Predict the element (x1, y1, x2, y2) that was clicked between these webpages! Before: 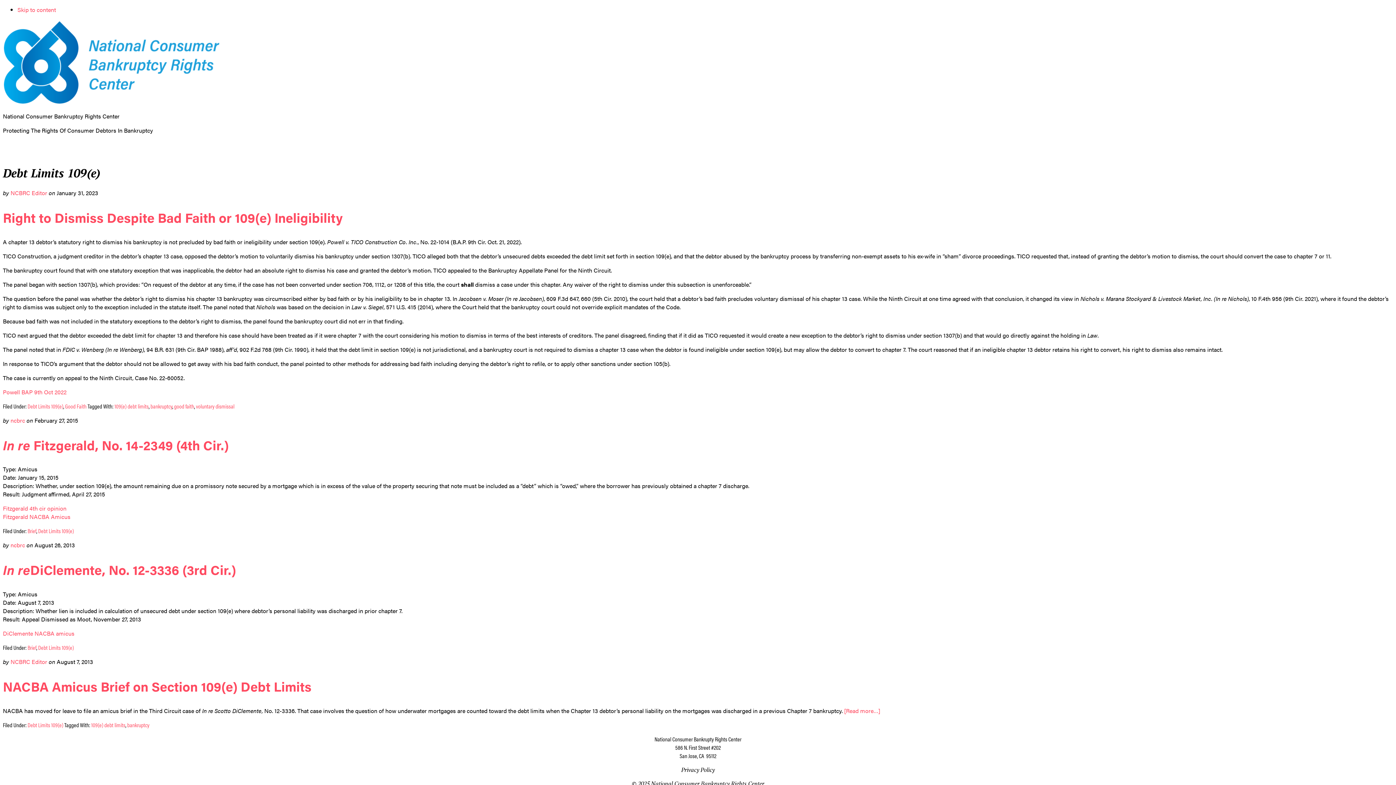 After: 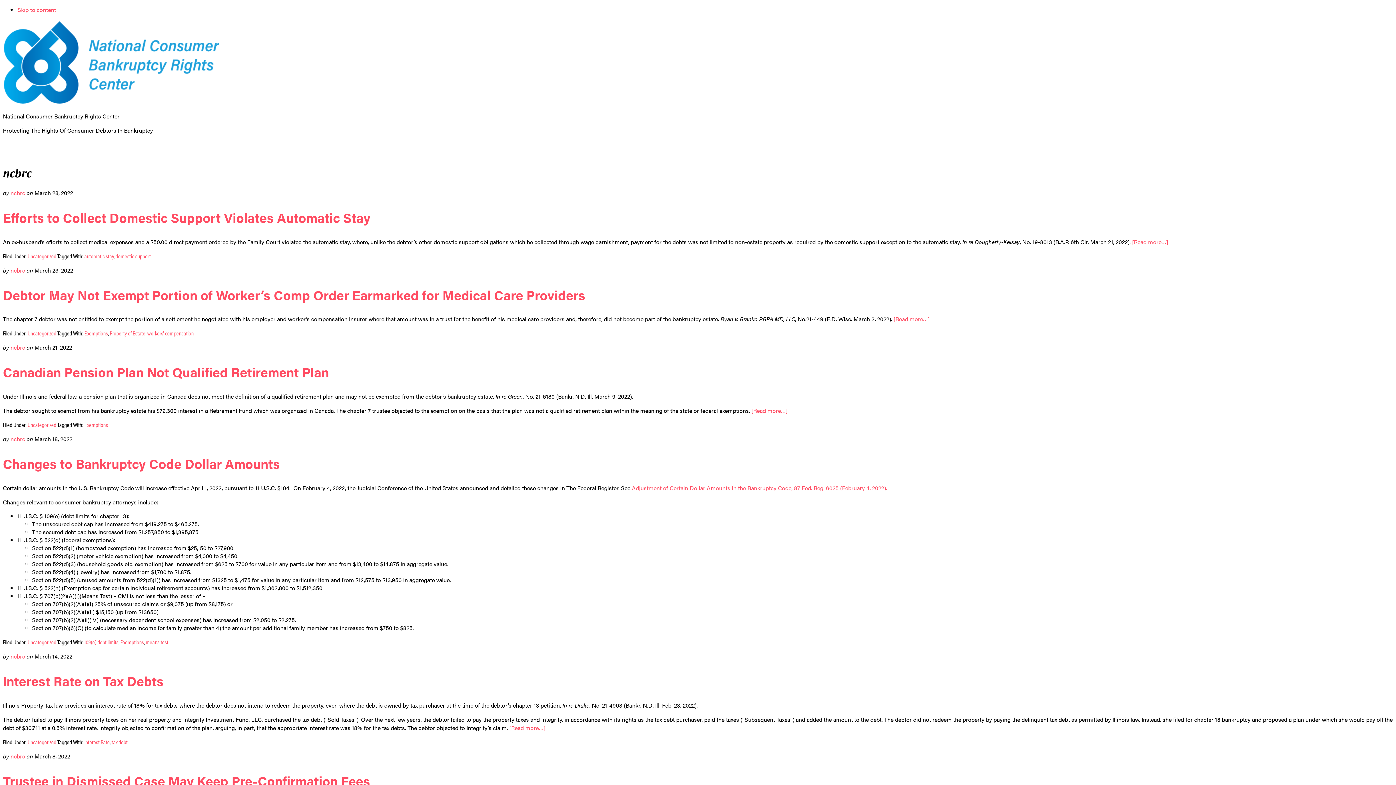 Action: label: ncbrc bbox: (10, 541, 25, 549)